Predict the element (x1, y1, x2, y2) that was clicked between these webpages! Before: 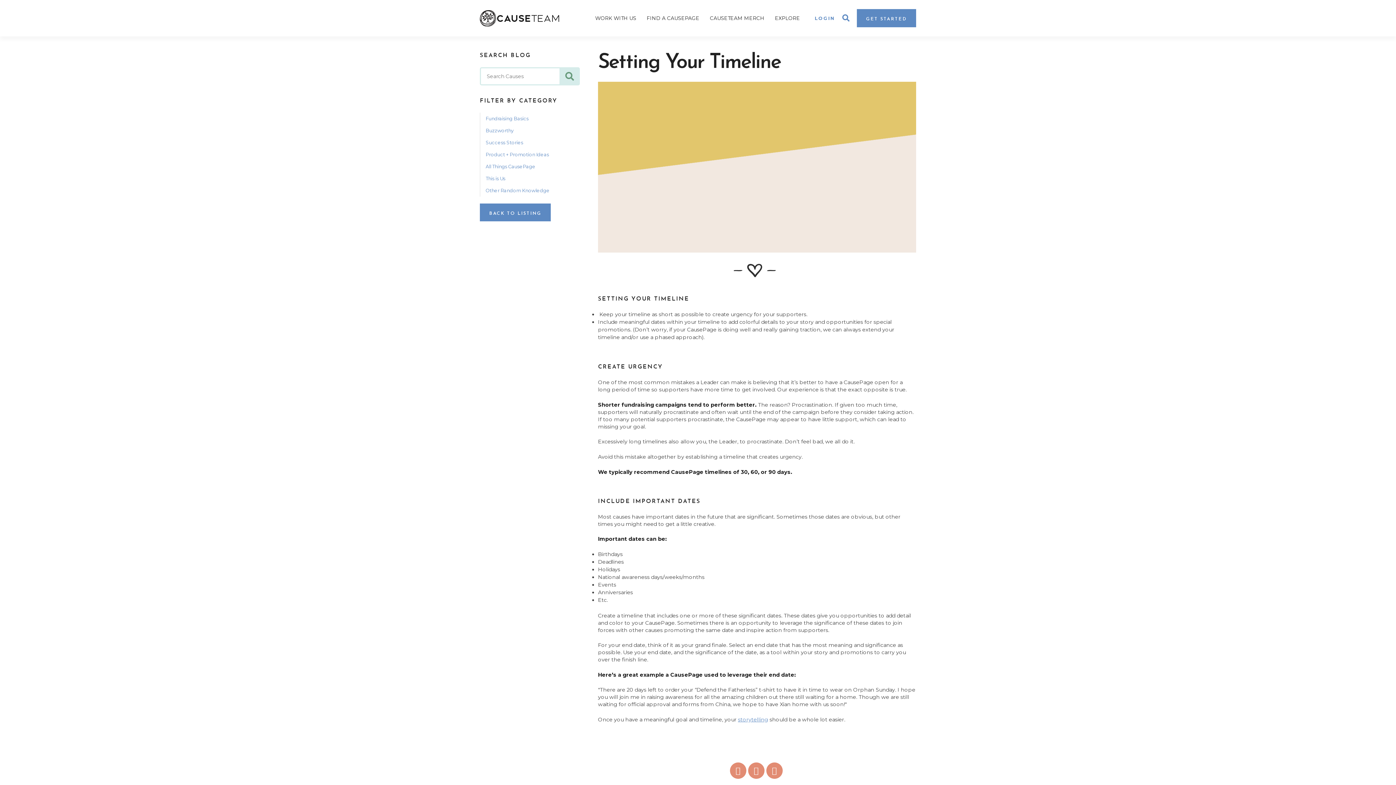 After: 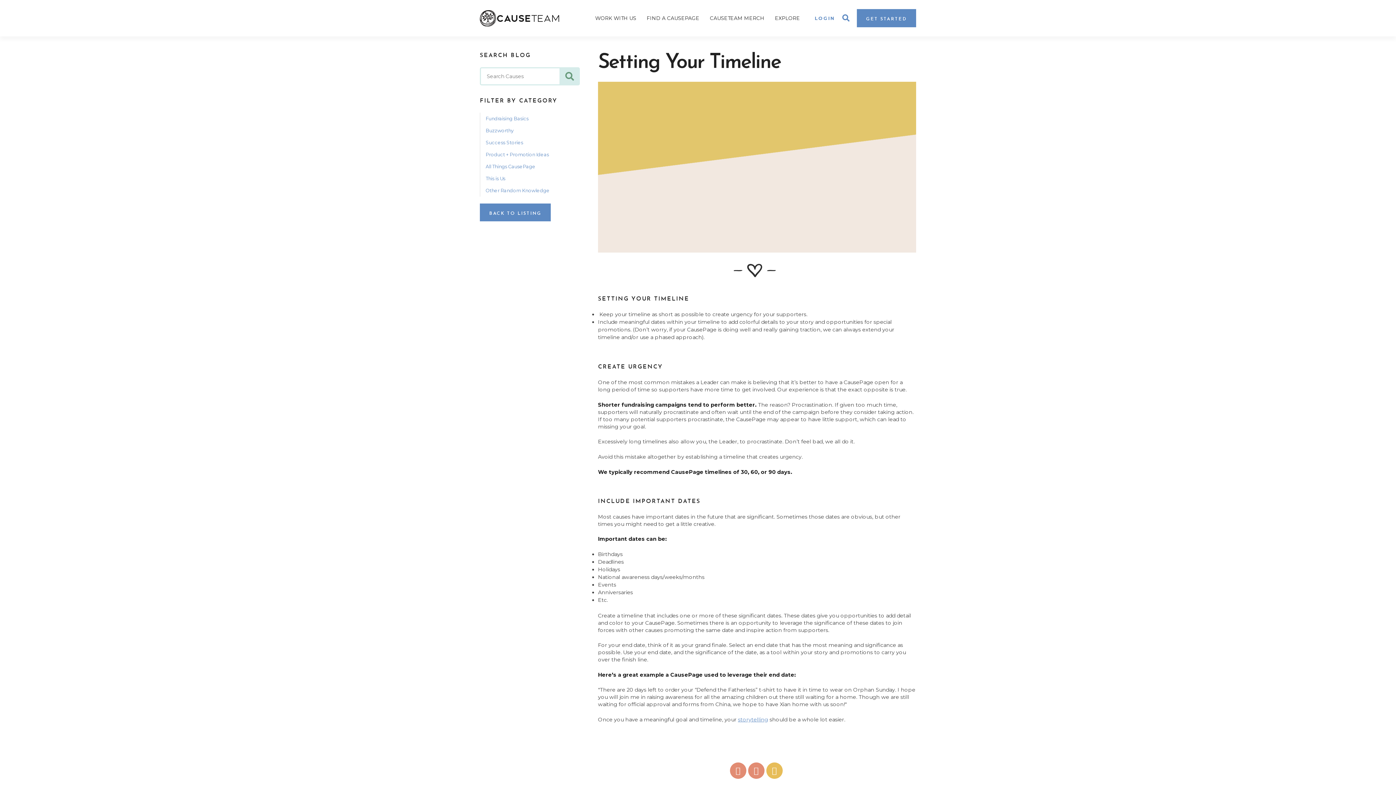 Action: bbox: (766, 762, 782, 779)